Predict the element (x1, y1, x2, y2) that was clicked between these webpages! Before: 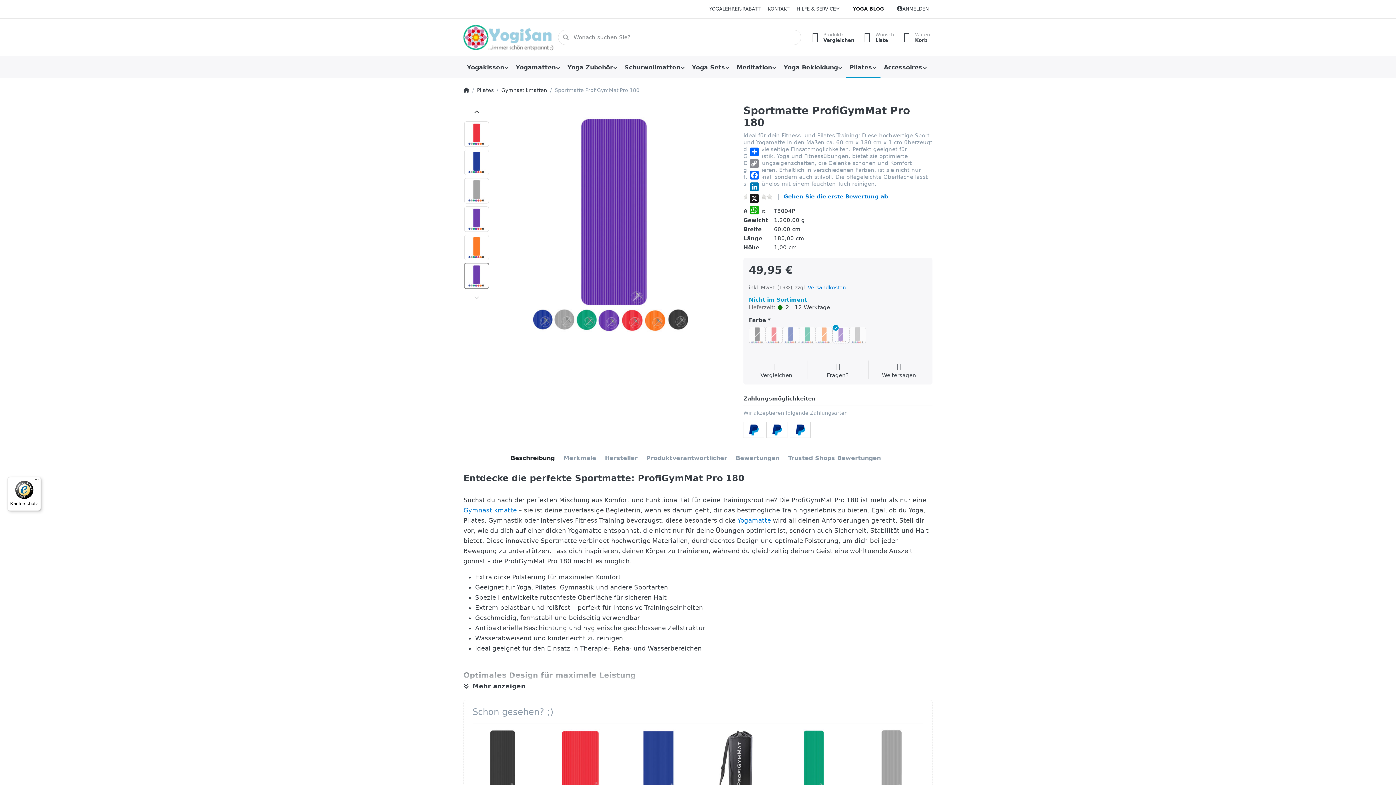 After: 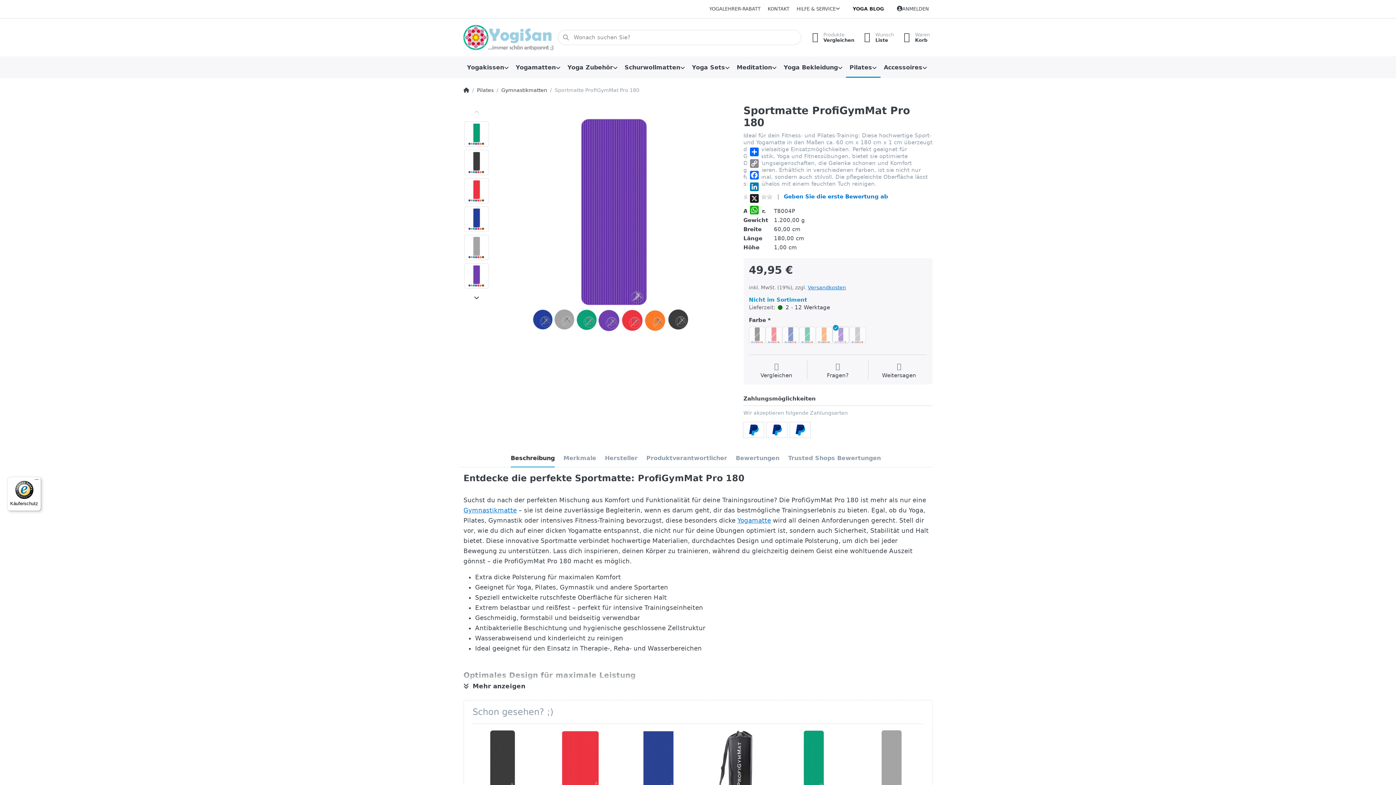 Action: bbox: (470, 105, 483, 119)